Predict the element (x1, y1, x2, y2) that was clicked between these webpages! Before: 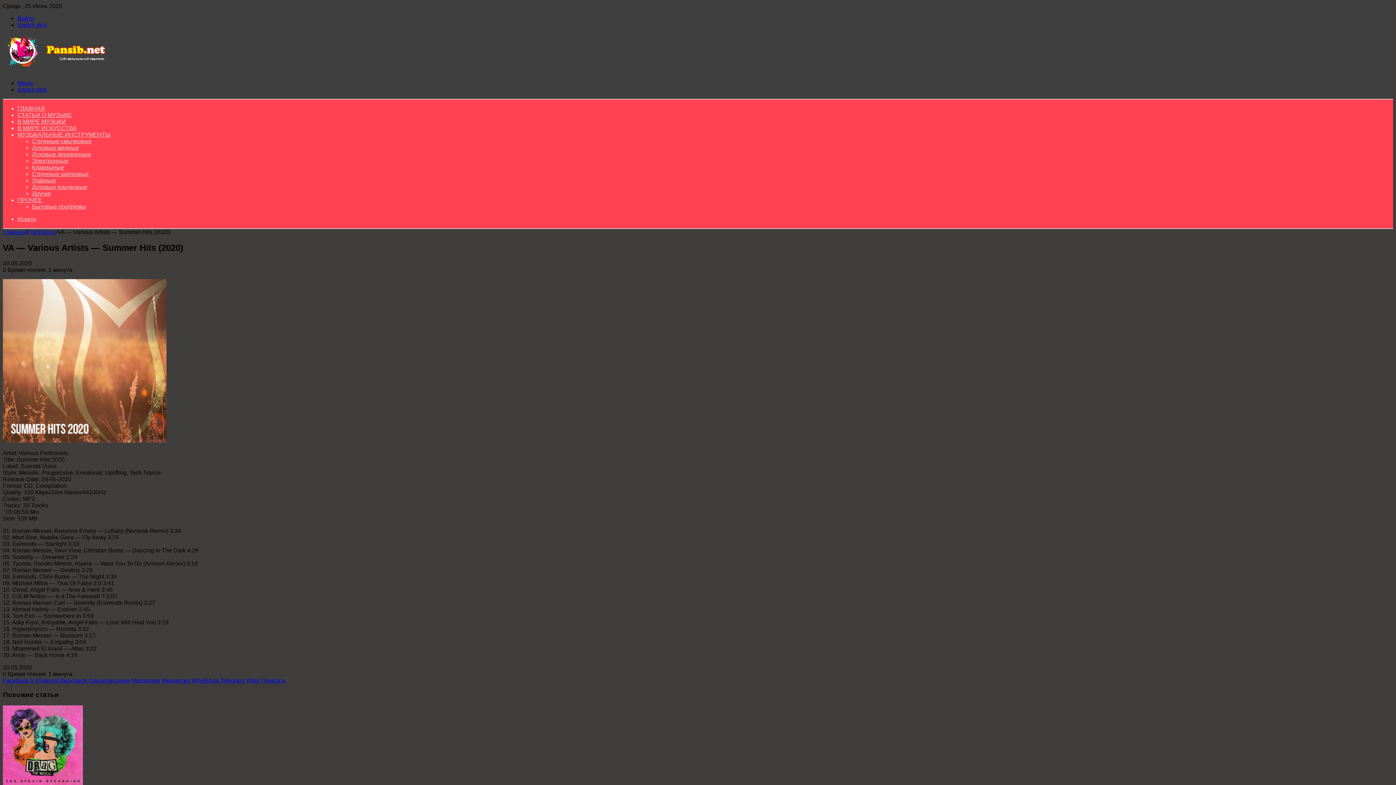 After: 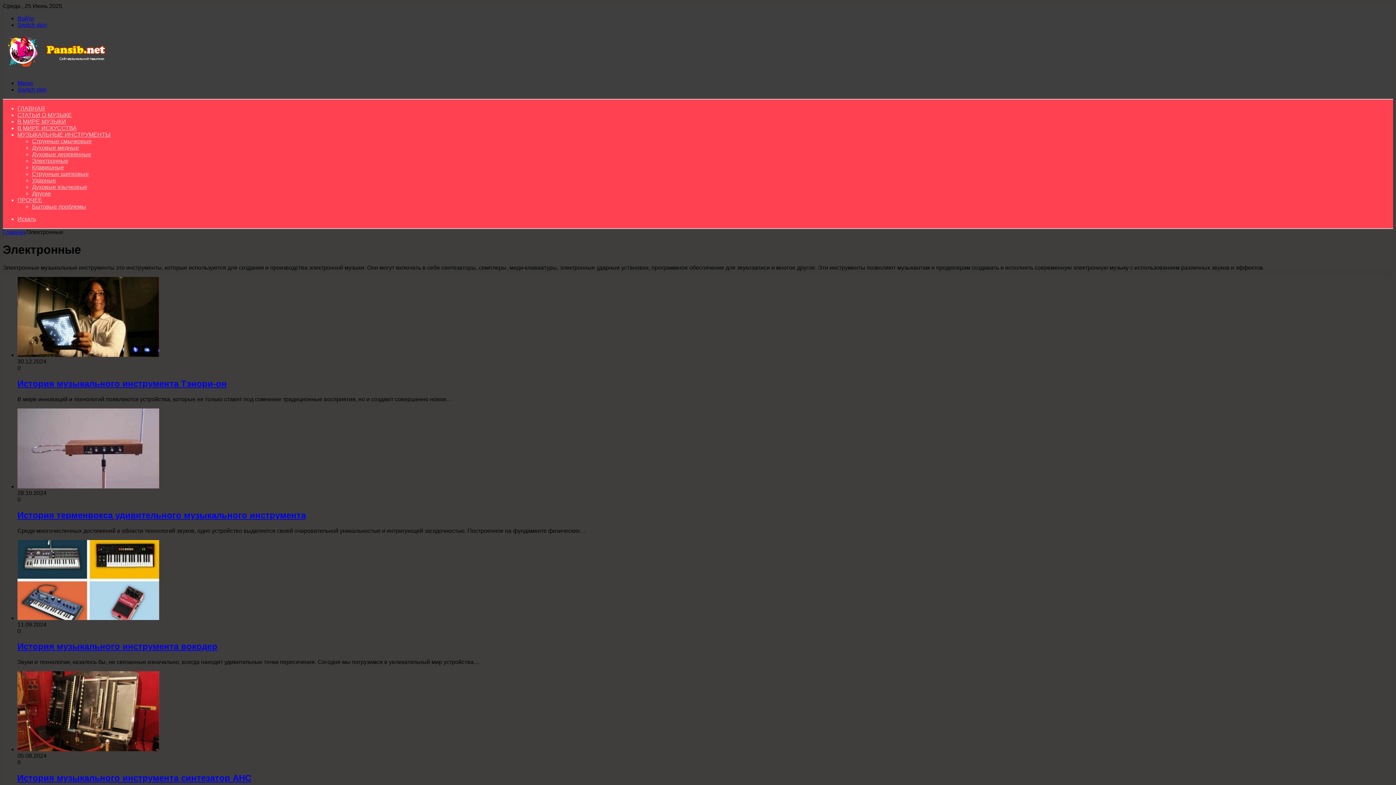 Action: bbox: (32, 157, 68, 164) label: Электронные